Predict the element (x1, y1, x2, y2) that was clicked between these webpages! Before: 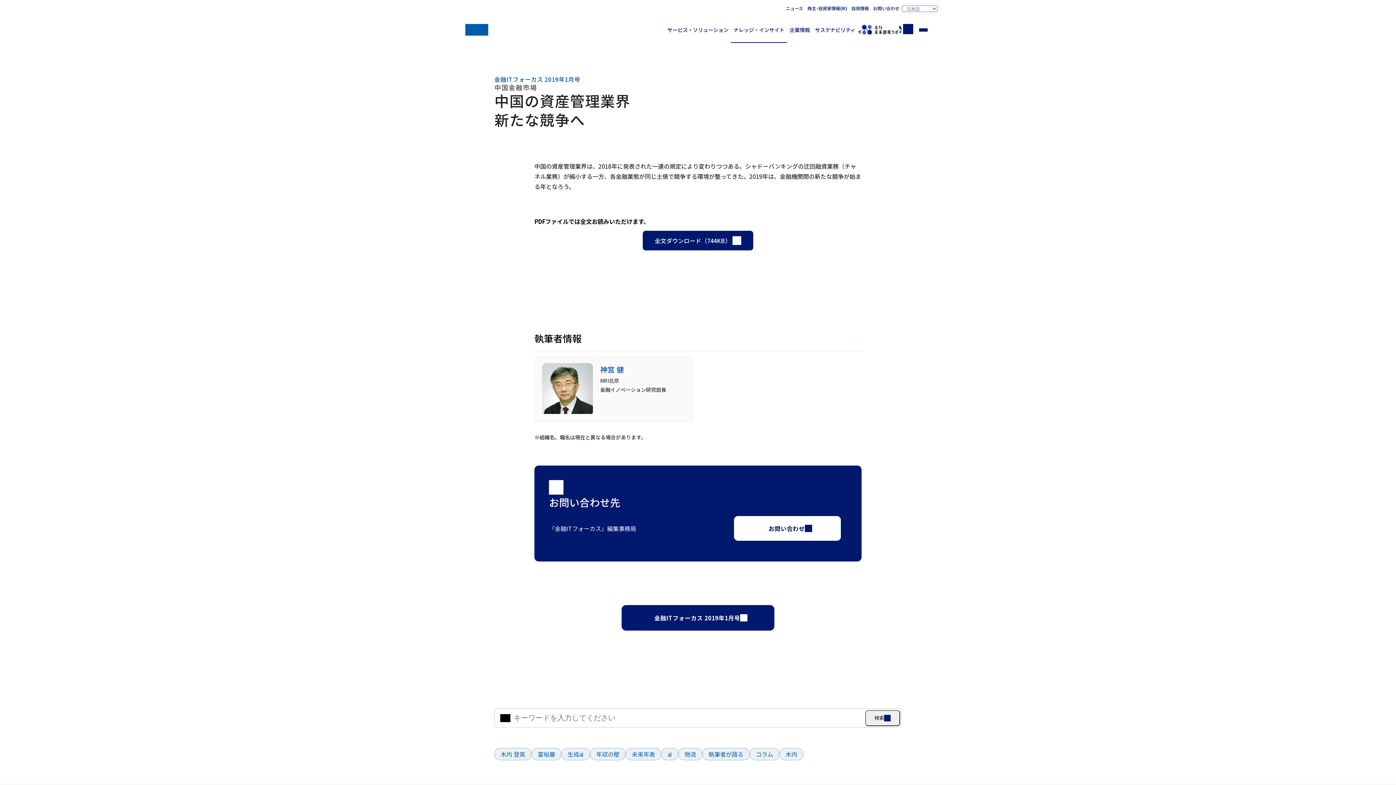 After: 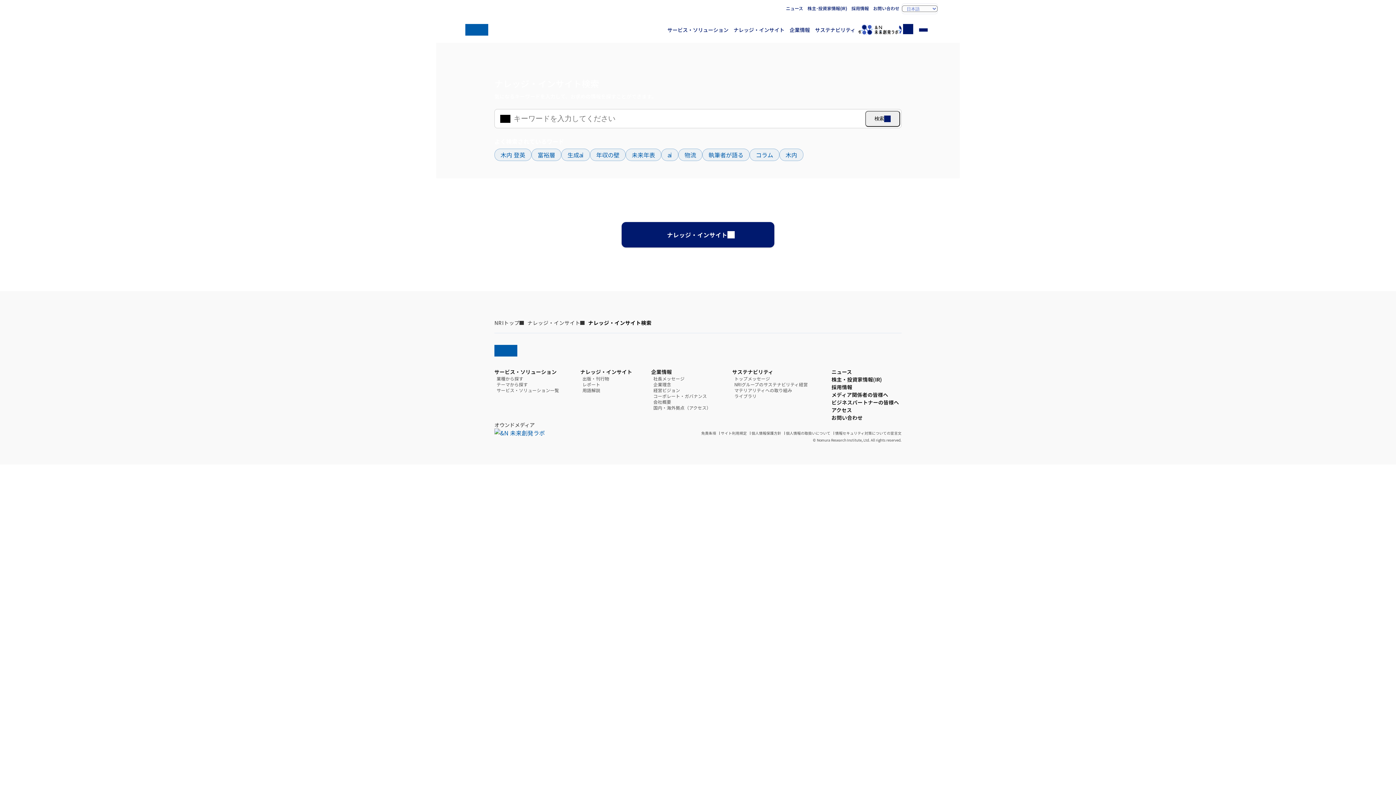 Action: bbox: (865, 710, 900, 726) label: 検索